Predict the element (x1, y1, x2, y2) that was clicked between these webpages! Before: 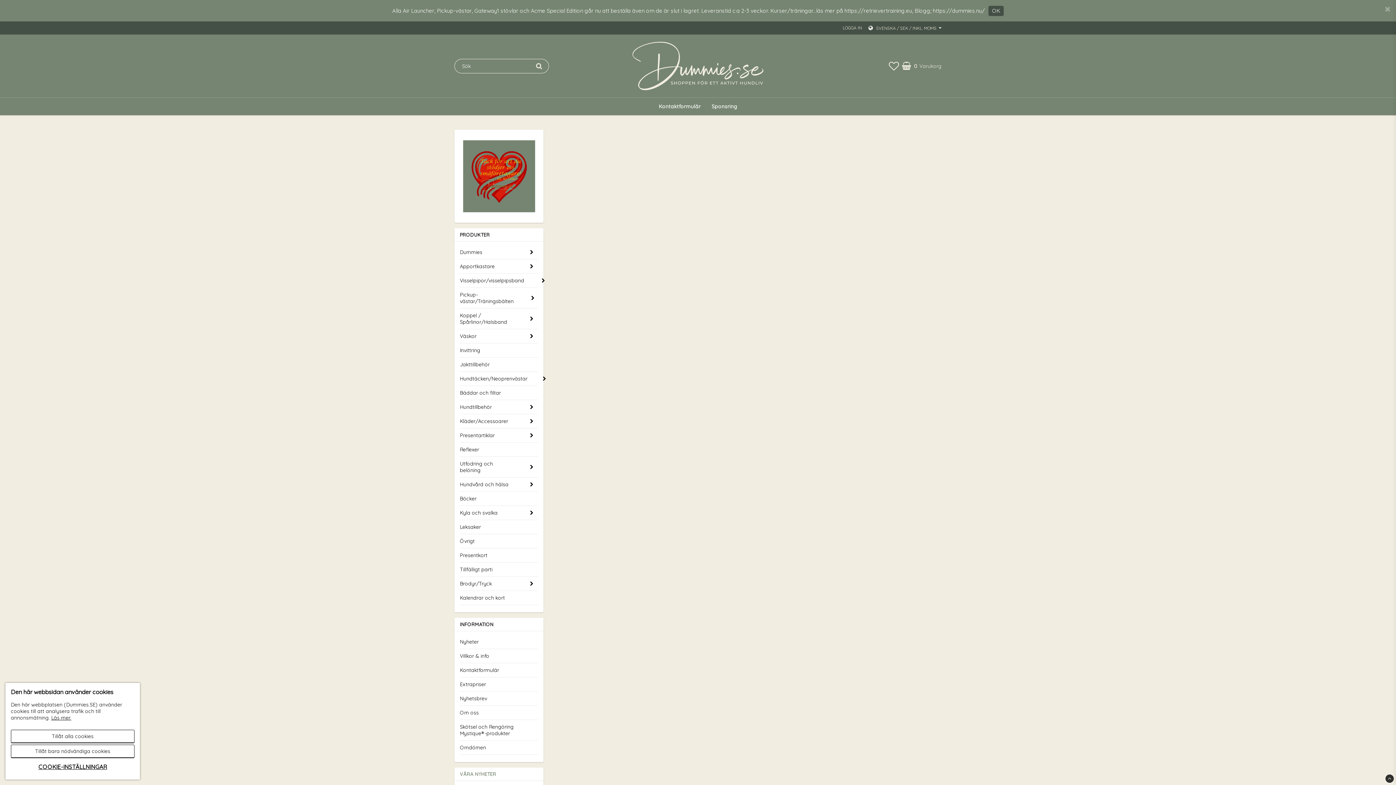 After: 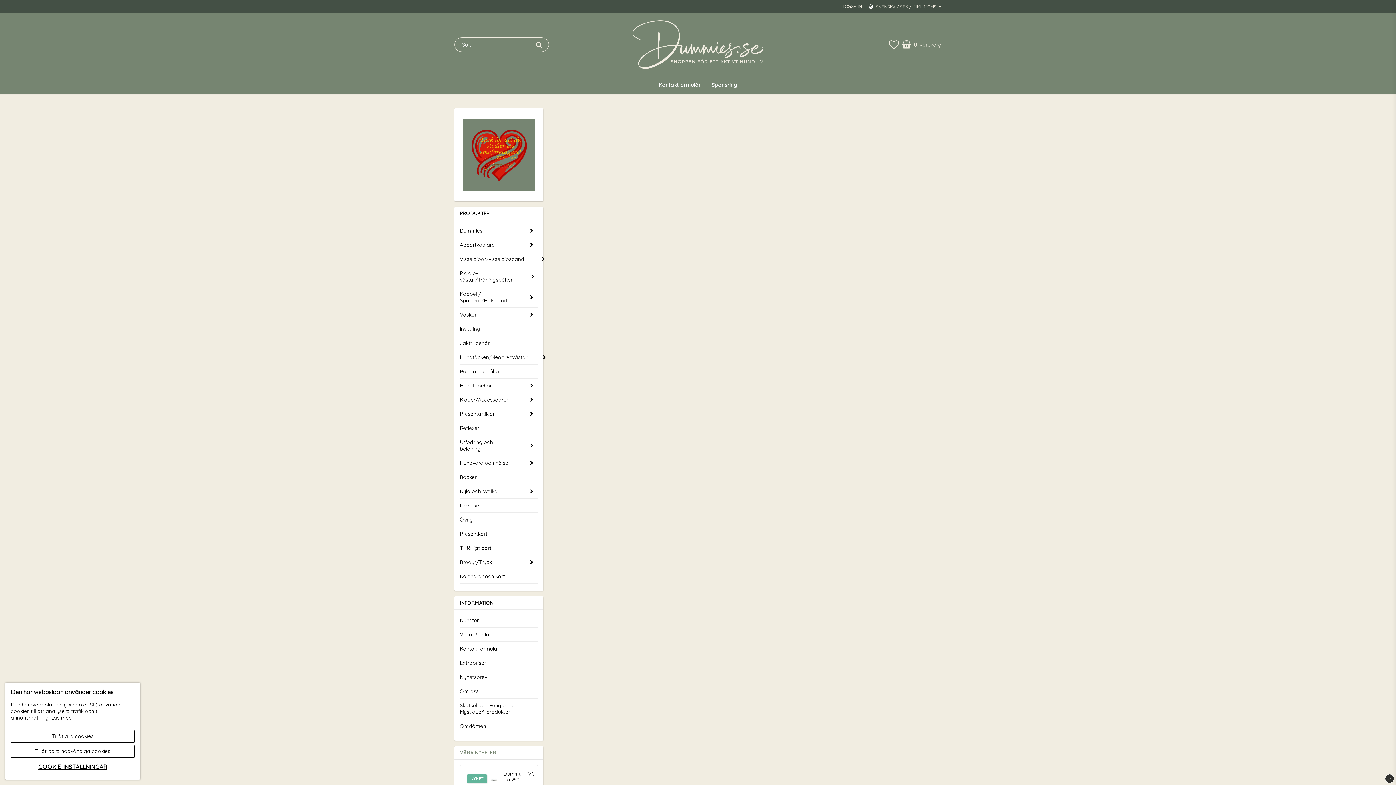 Action: bbox: (988, 5, 1004, 16) label: OK